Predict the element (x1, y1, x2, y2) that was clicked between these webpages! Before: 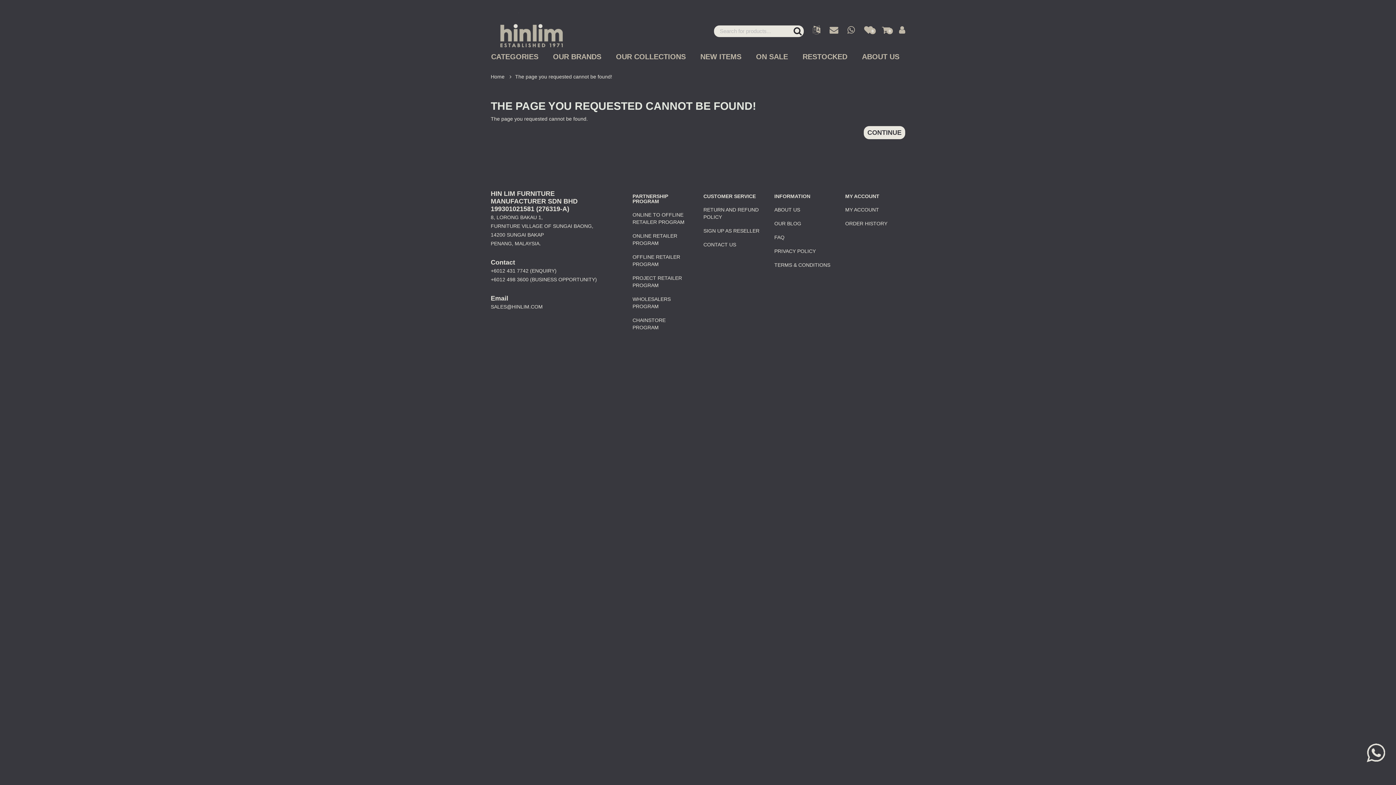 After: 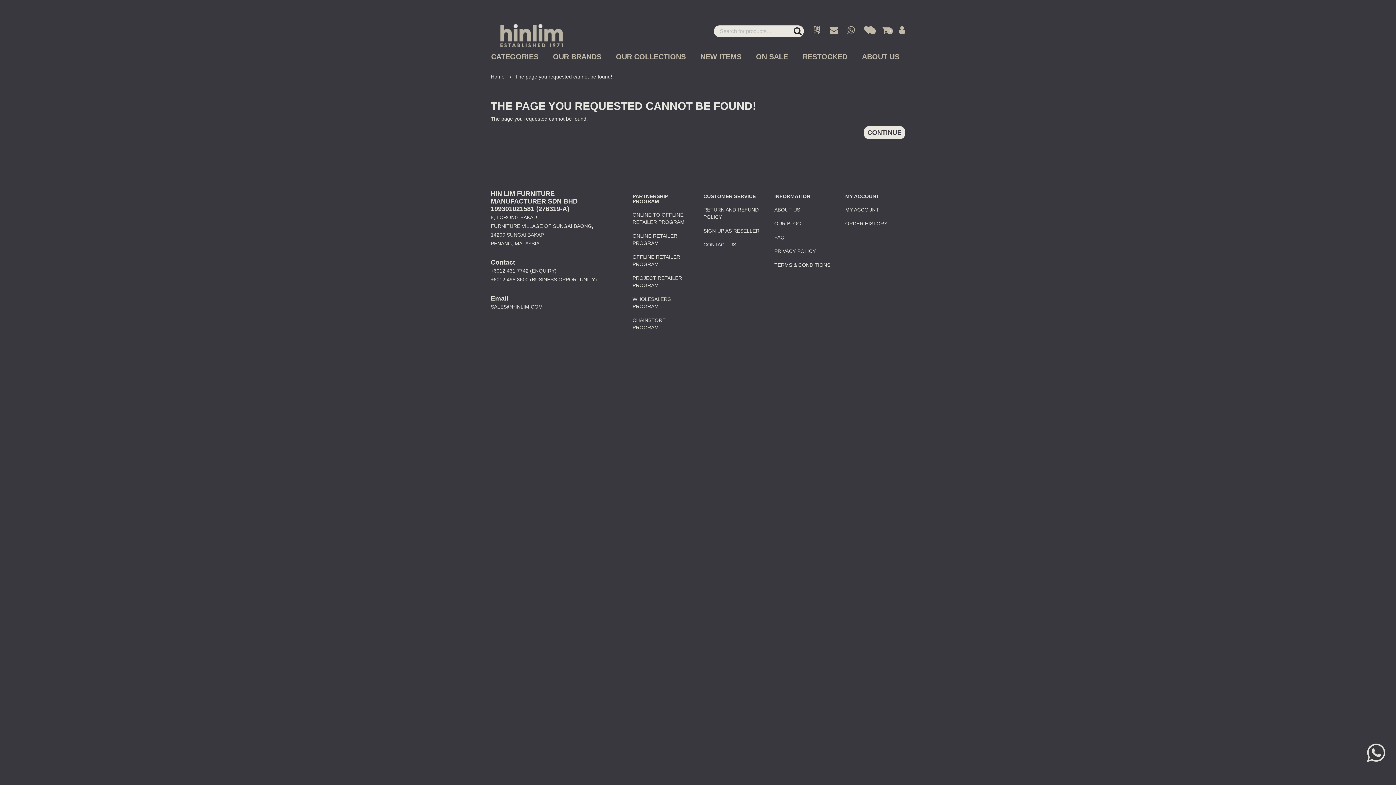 Action: bbox: (1367, 743, 1385, 761)